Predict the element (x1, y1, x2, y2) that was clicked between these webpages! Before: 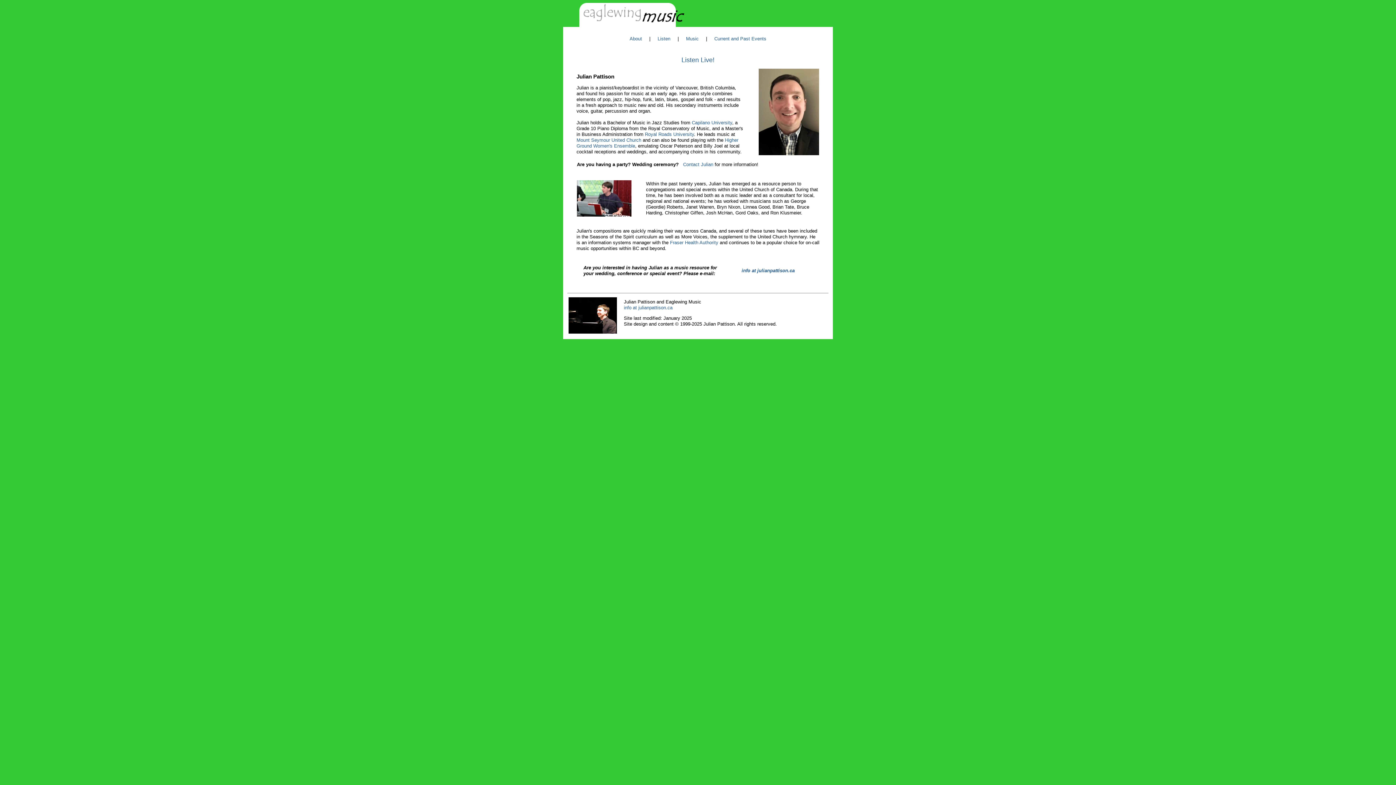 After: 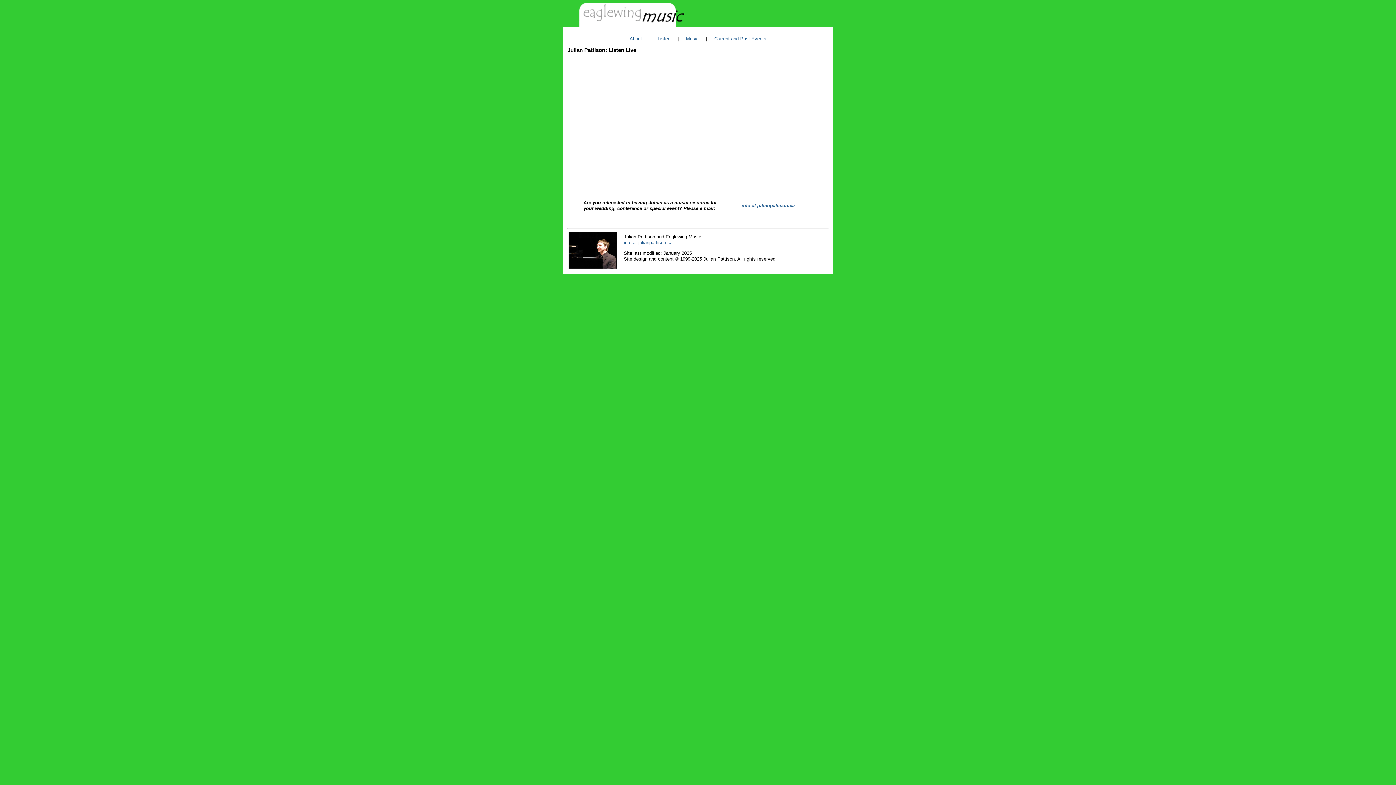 Action: label: Listen Live! bbox: (681, 56, 714, 63)